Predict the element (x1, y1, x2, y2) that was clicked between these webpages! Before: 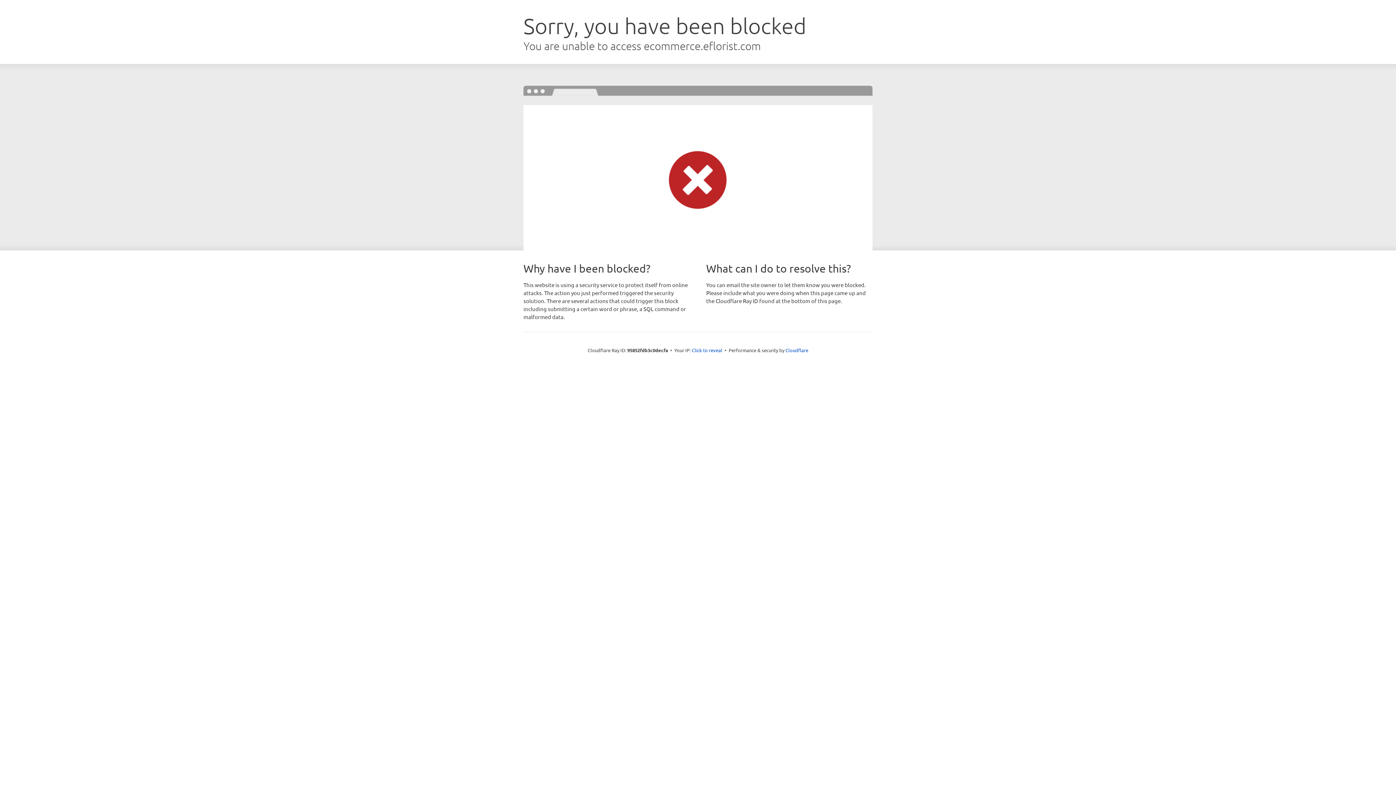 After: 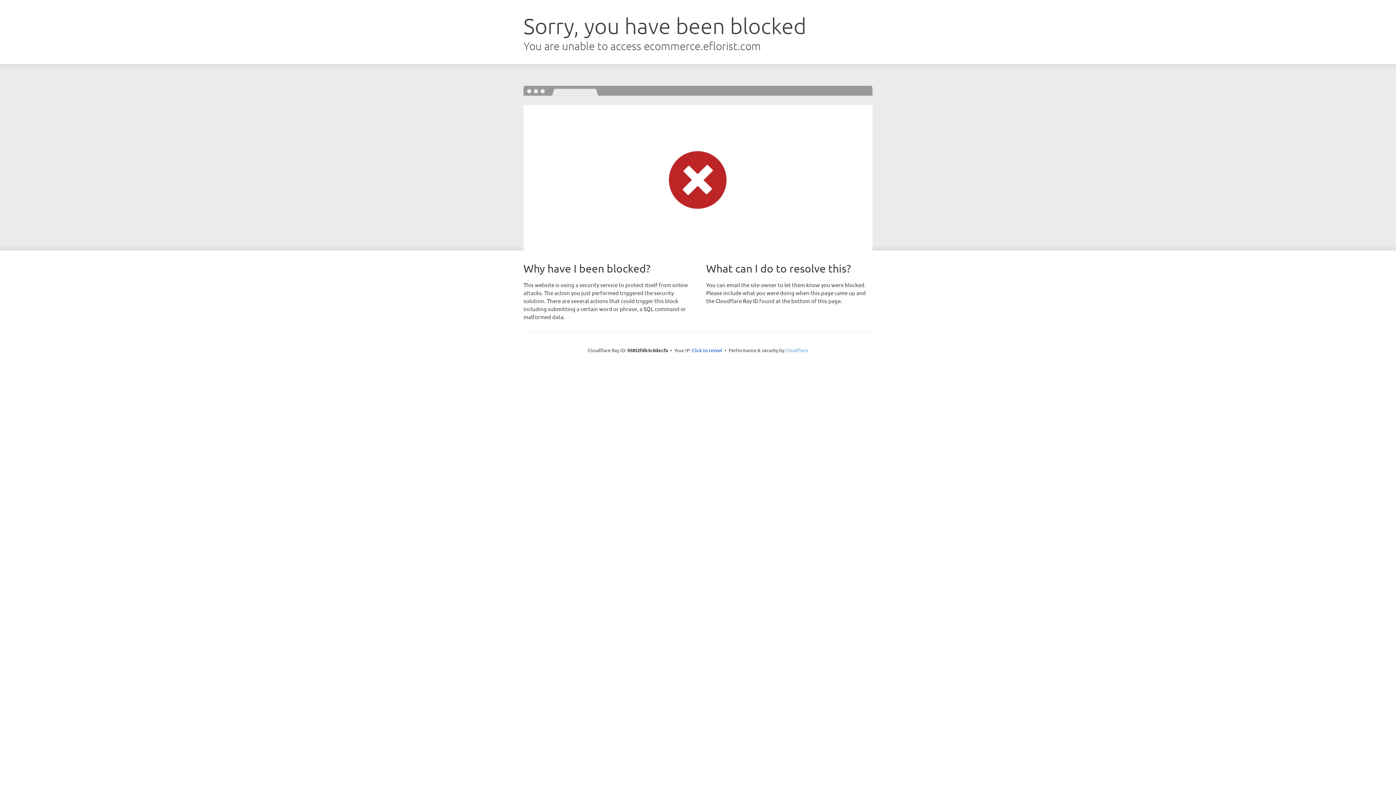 Action: label: Cloudflare bbox: (785, 347, 808, 353)